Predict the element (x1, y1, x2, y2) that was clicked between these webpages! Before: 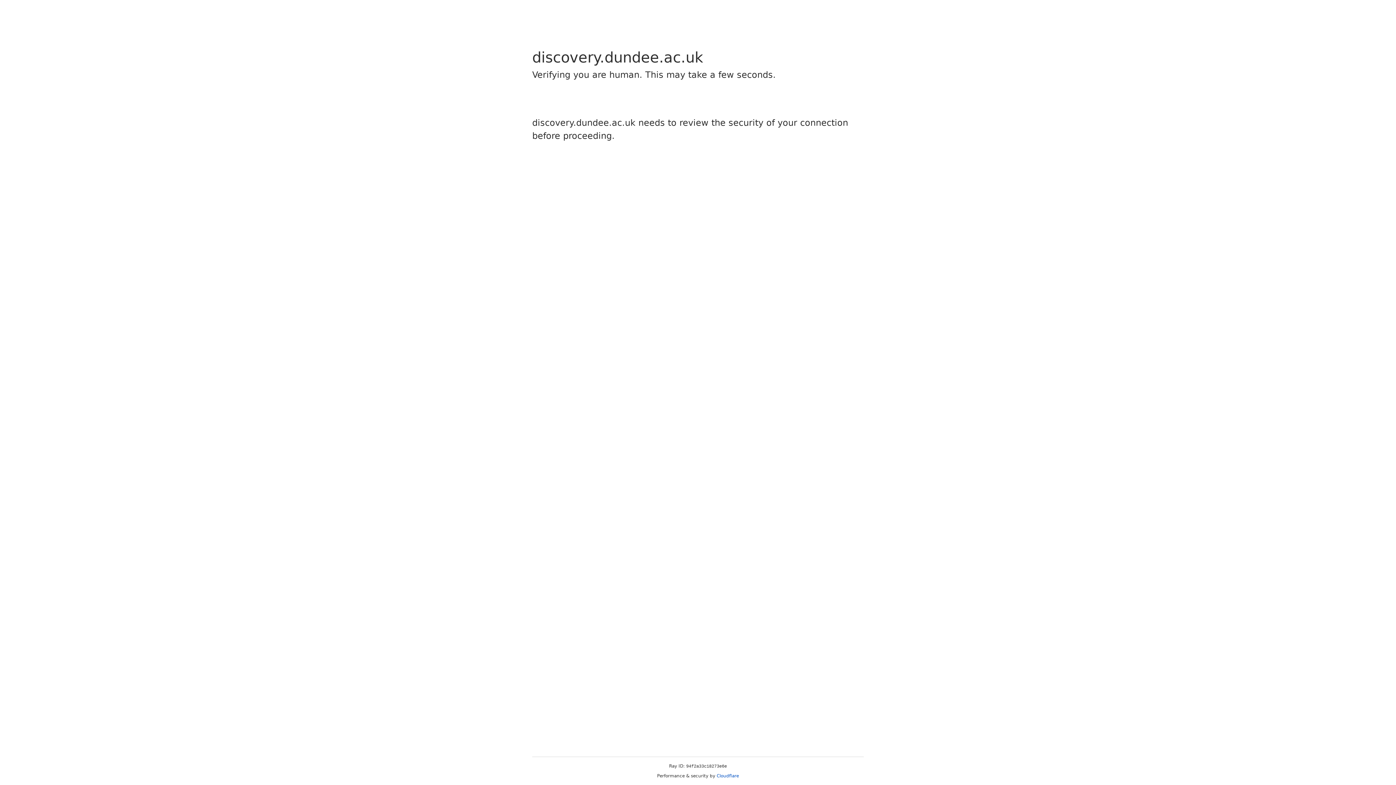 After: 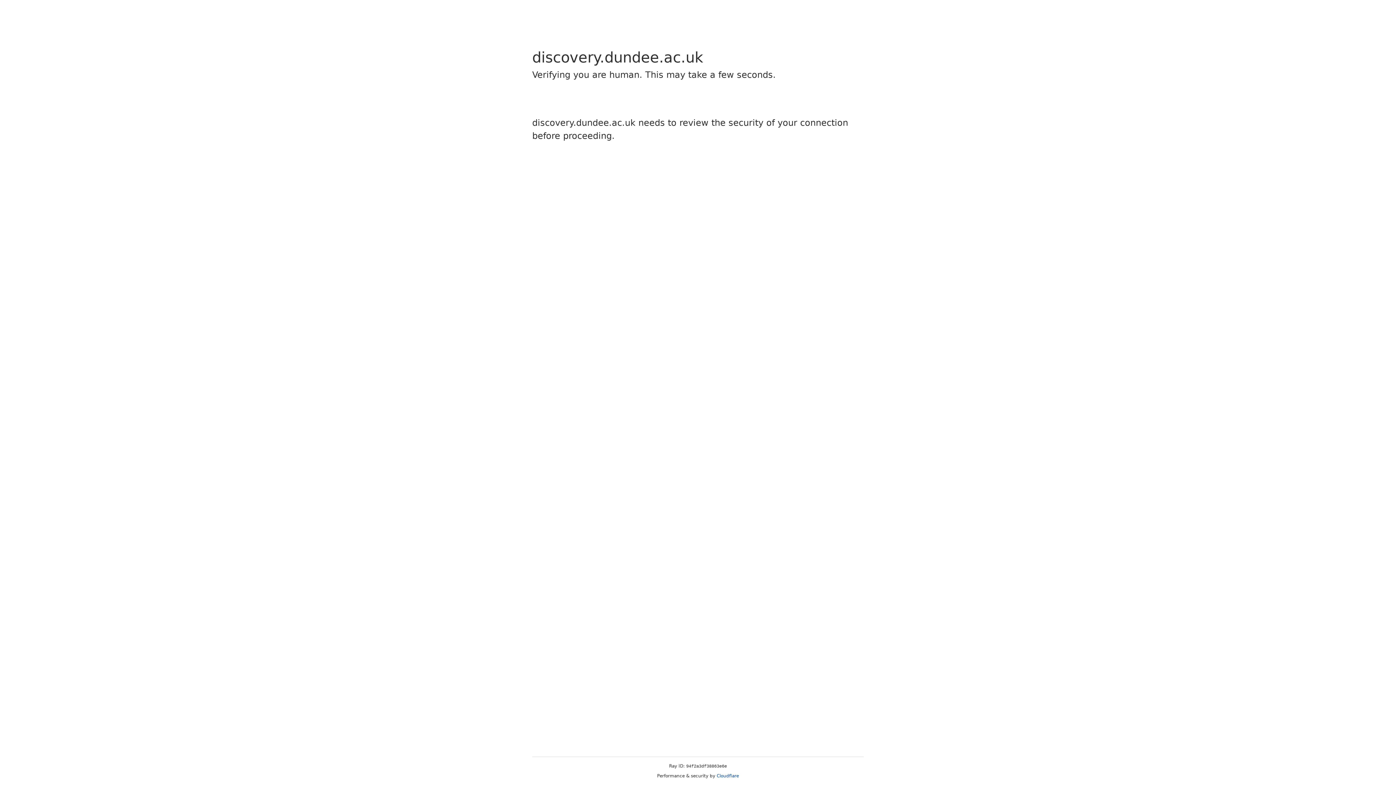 Action: label: Cloudflare bbox: (716, 773, 739, 778)